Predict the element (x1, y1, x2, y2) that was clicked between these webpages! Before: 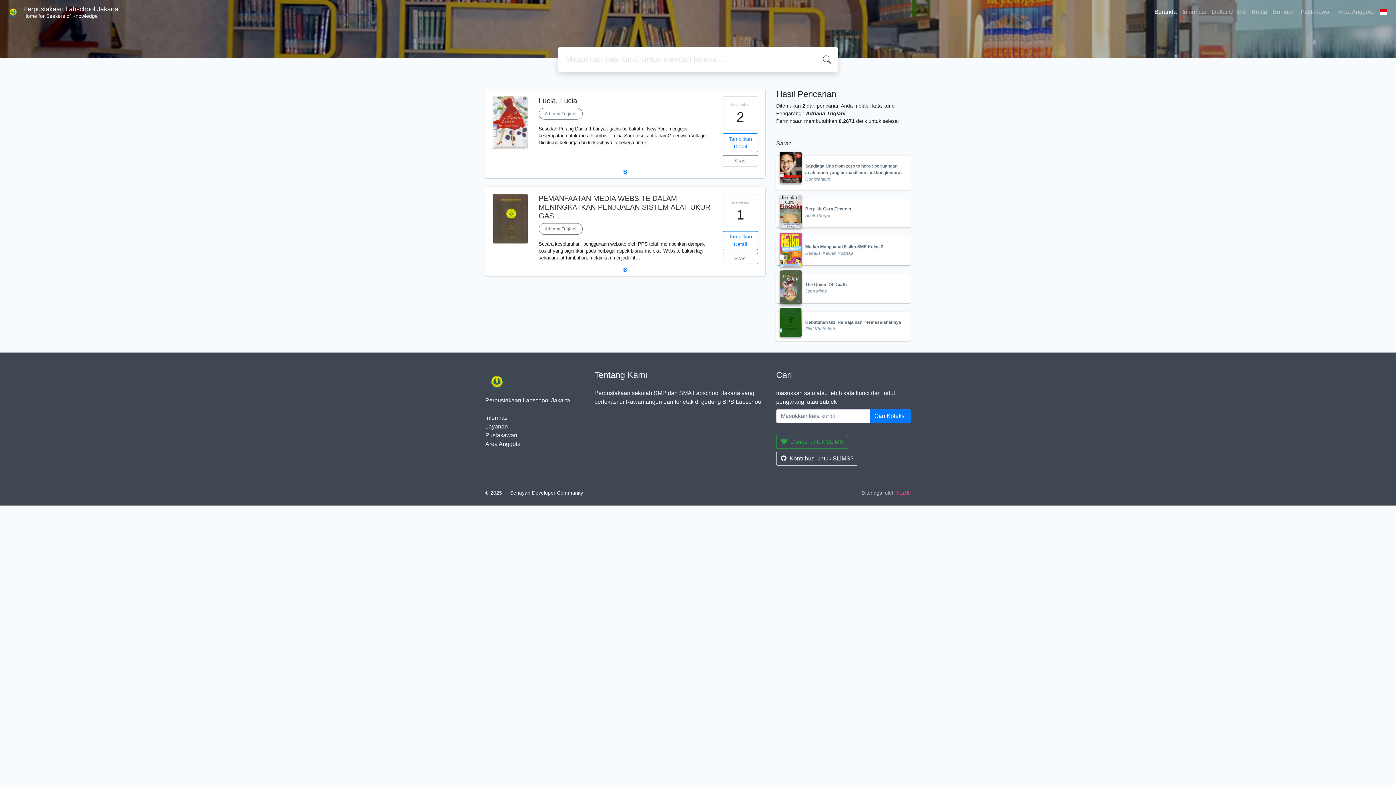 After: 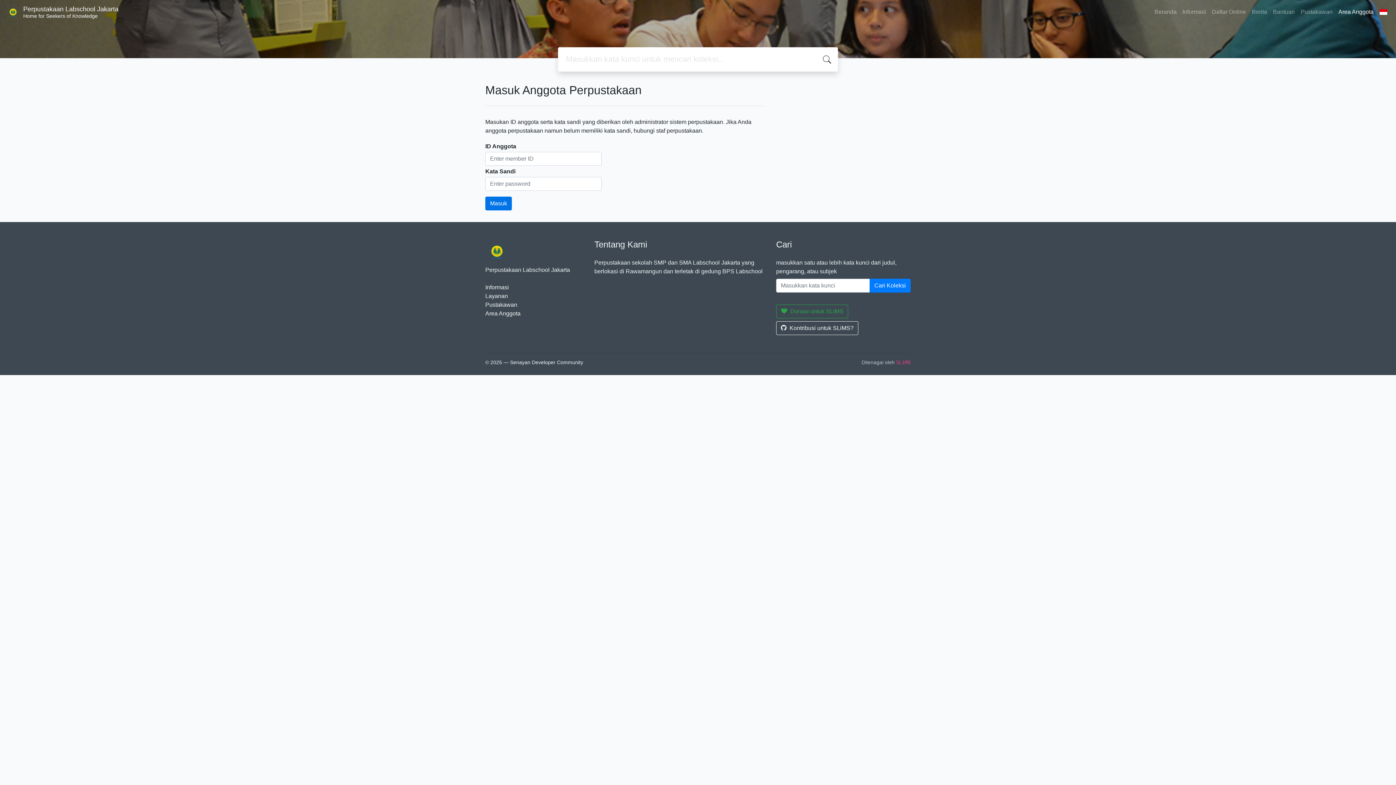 Action: label: Area Anggota bbox: (1335, 4, 1376, 19)